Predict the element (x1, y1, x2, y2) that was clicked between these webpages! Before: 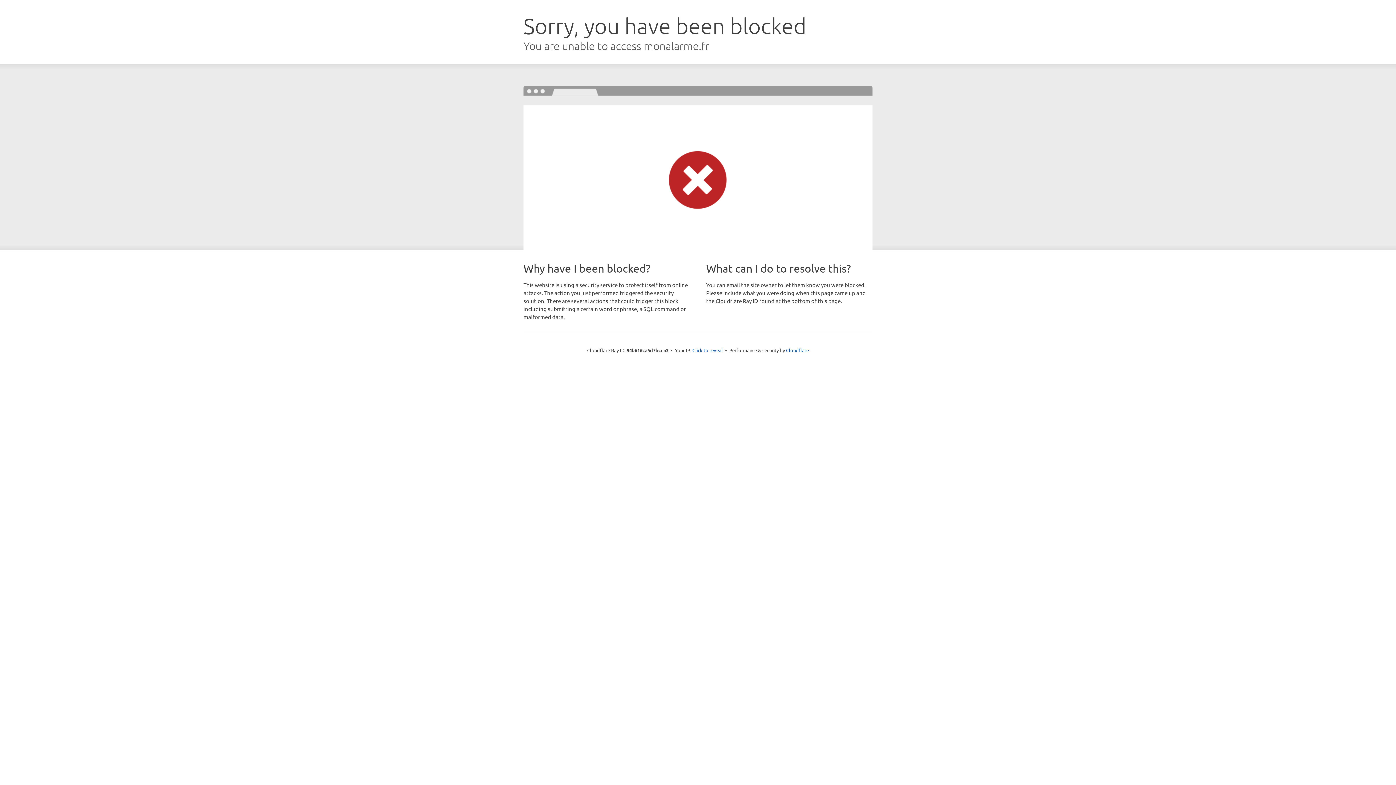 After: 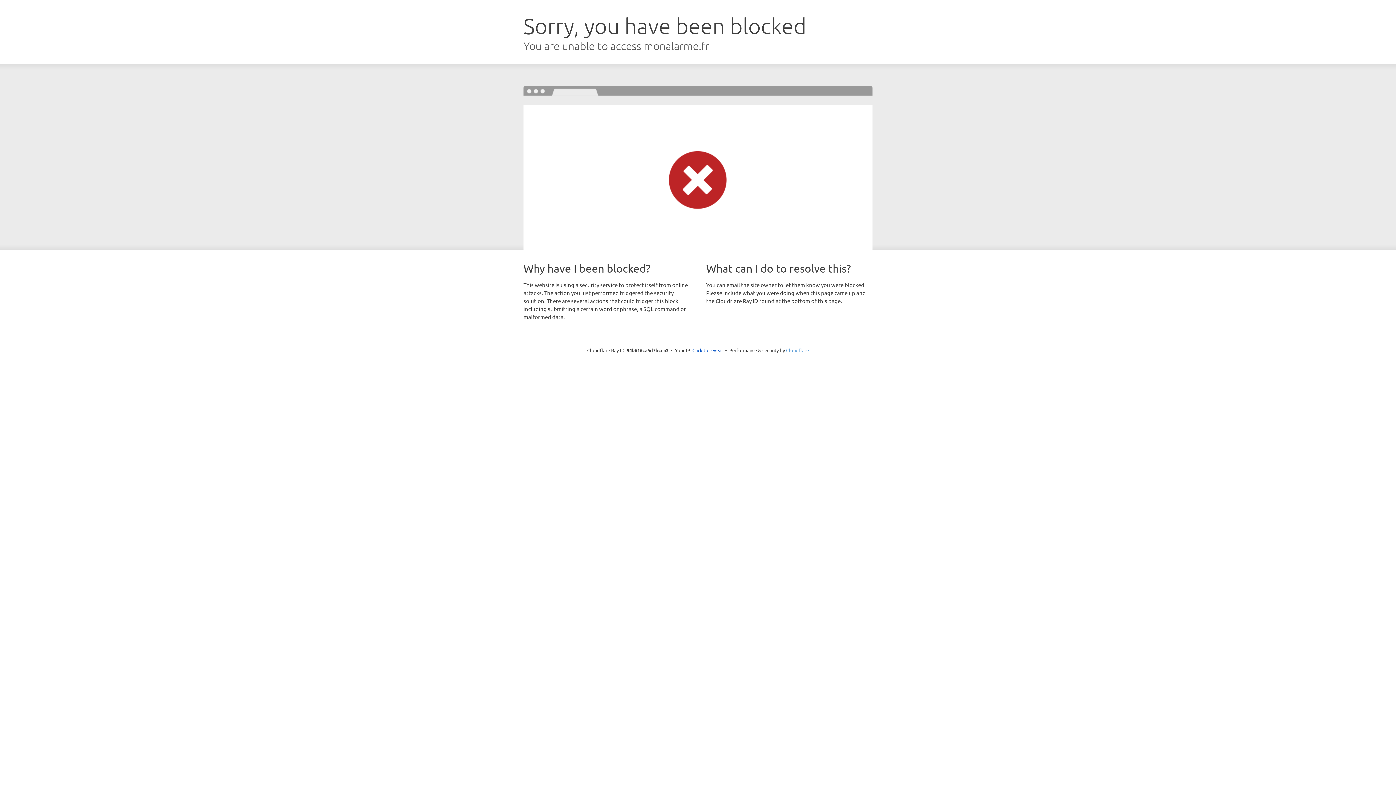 Action: bbox: (786, 347, 809, 353) label: Cloudflare